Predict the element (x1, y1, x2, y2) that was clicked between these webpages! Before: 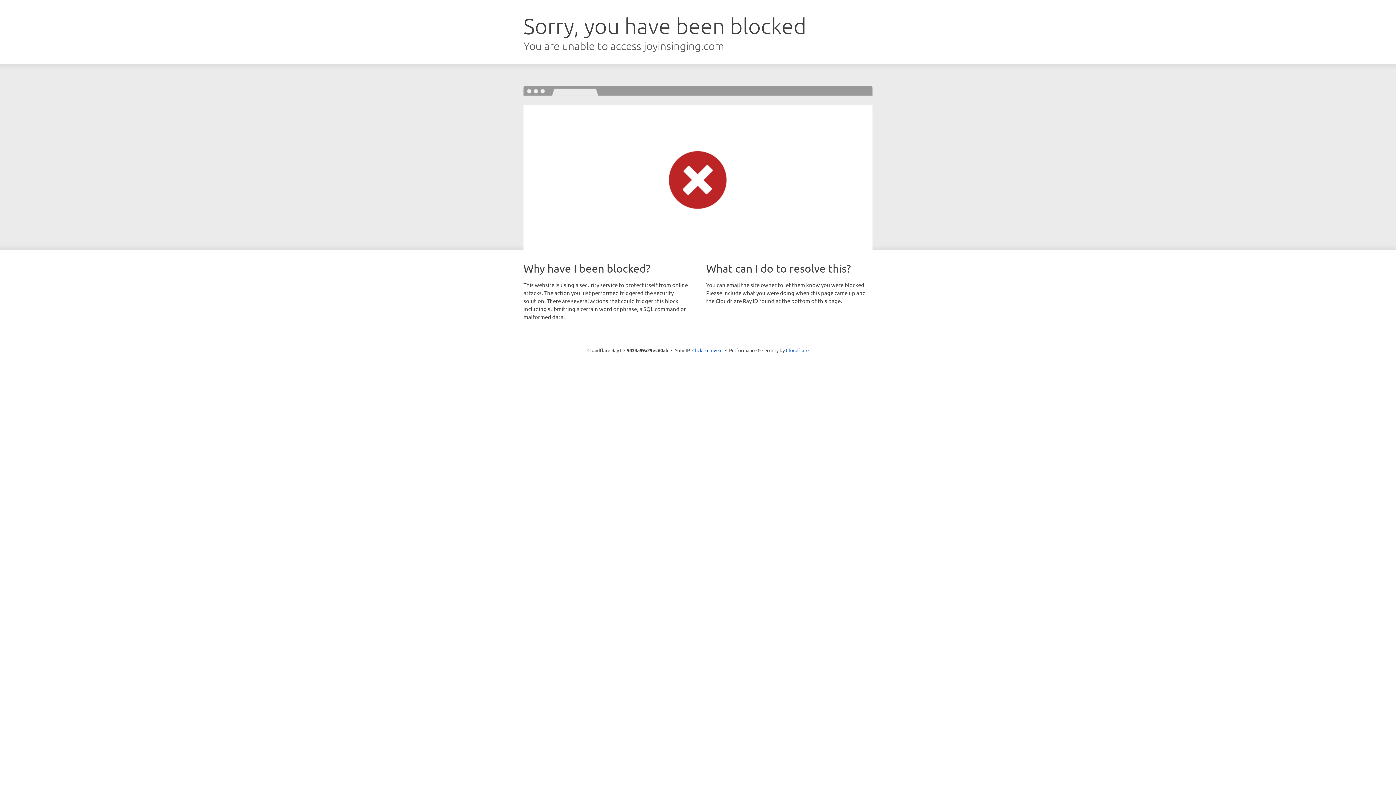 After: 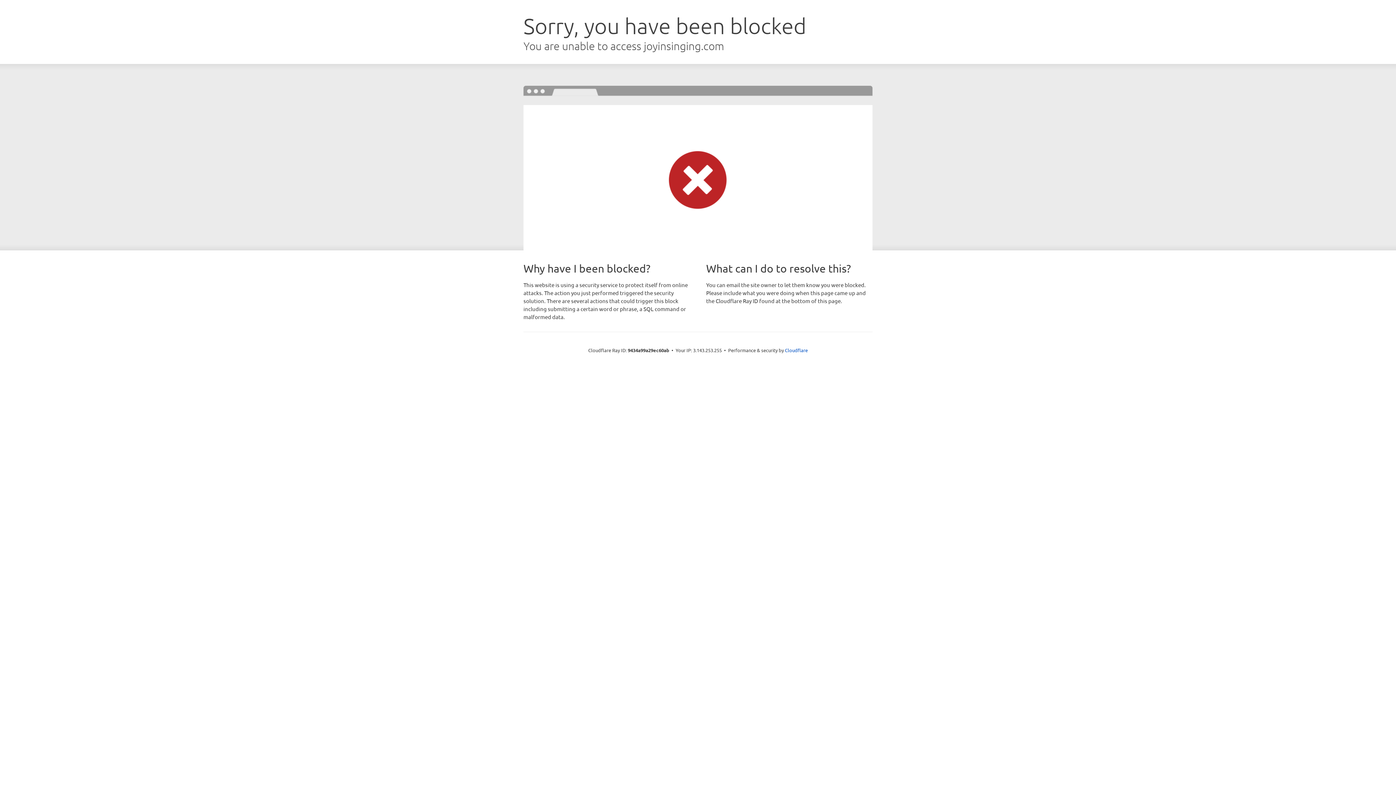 Action: label: Click to reveal bbox: (692, 346, 722, 353)